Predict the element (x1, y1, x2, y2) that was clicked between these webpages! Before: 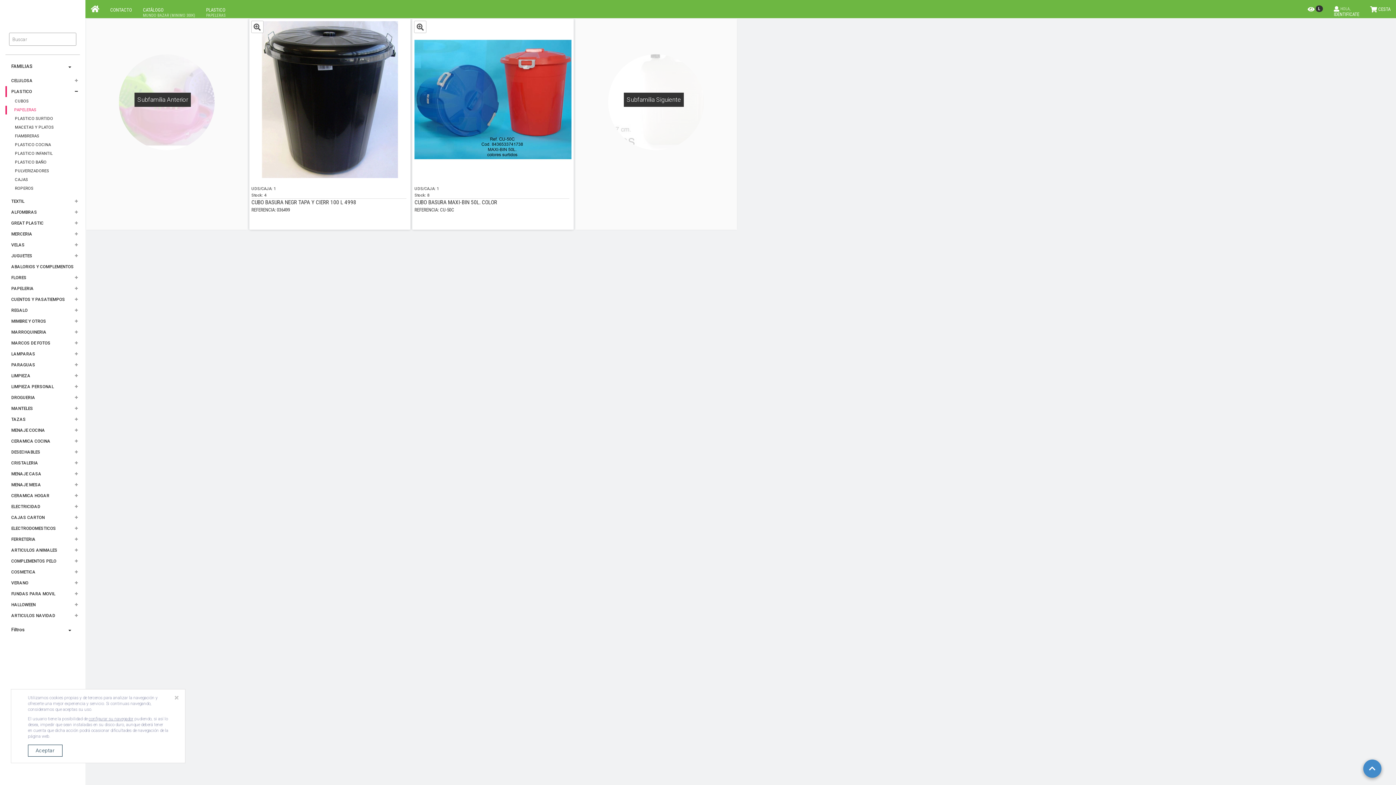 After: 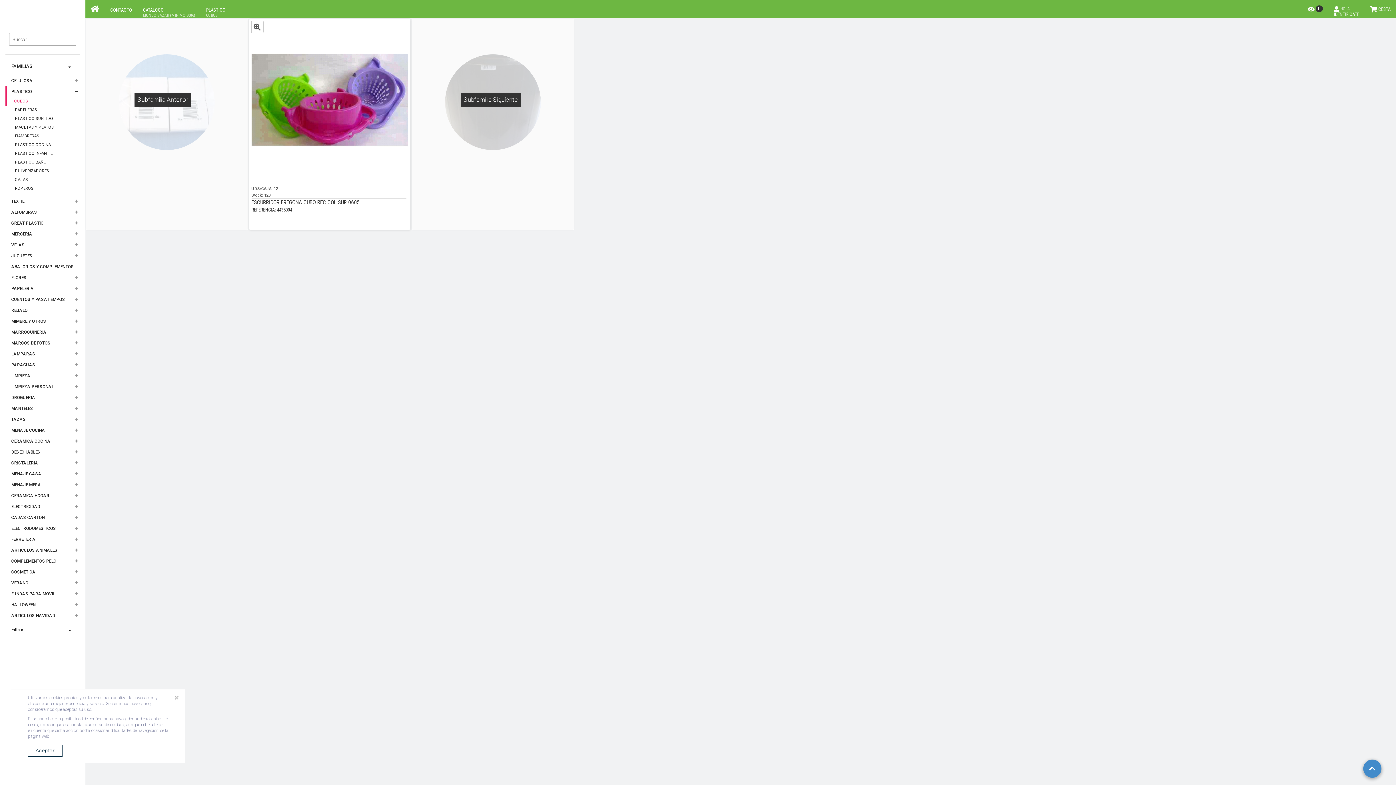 Action: bbox: (5, 97, 80, 105) label: CUBOS